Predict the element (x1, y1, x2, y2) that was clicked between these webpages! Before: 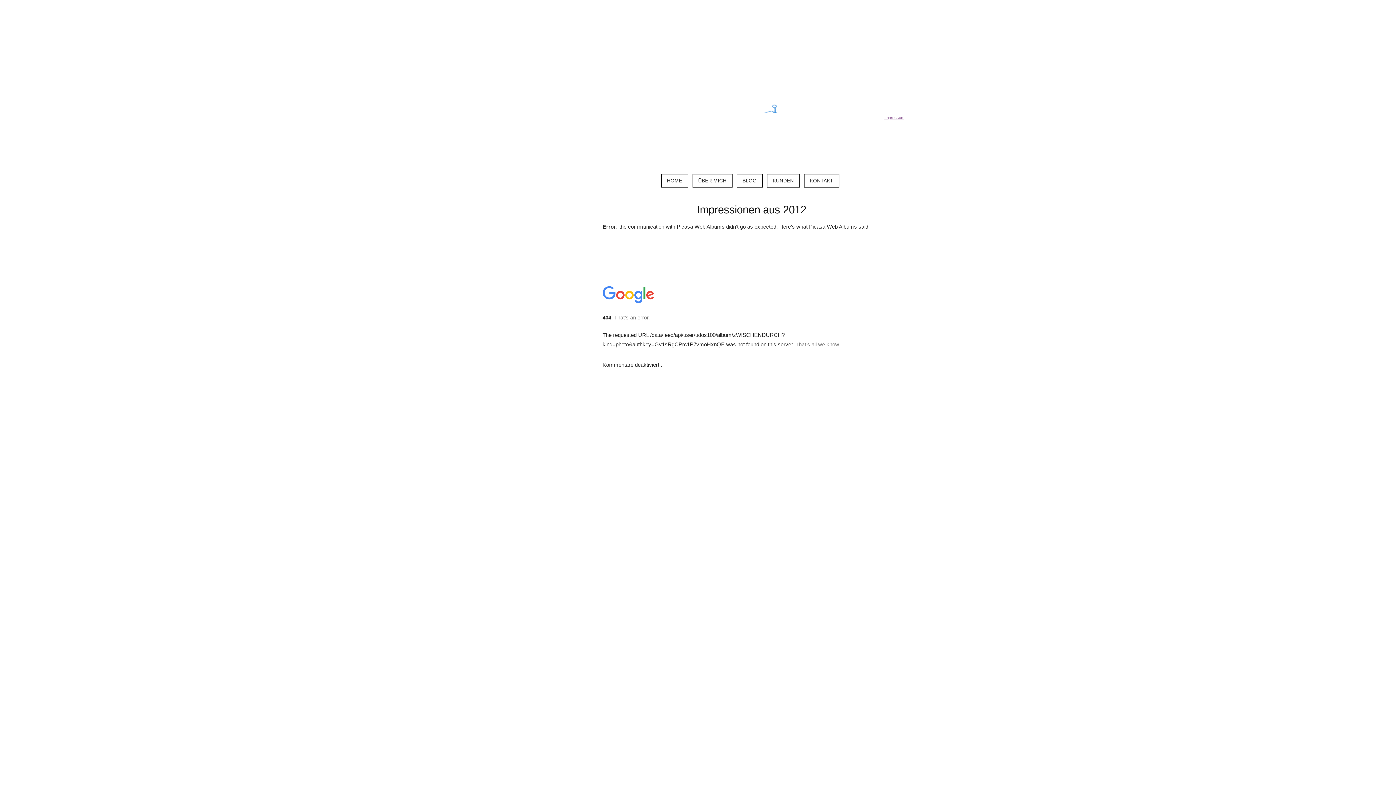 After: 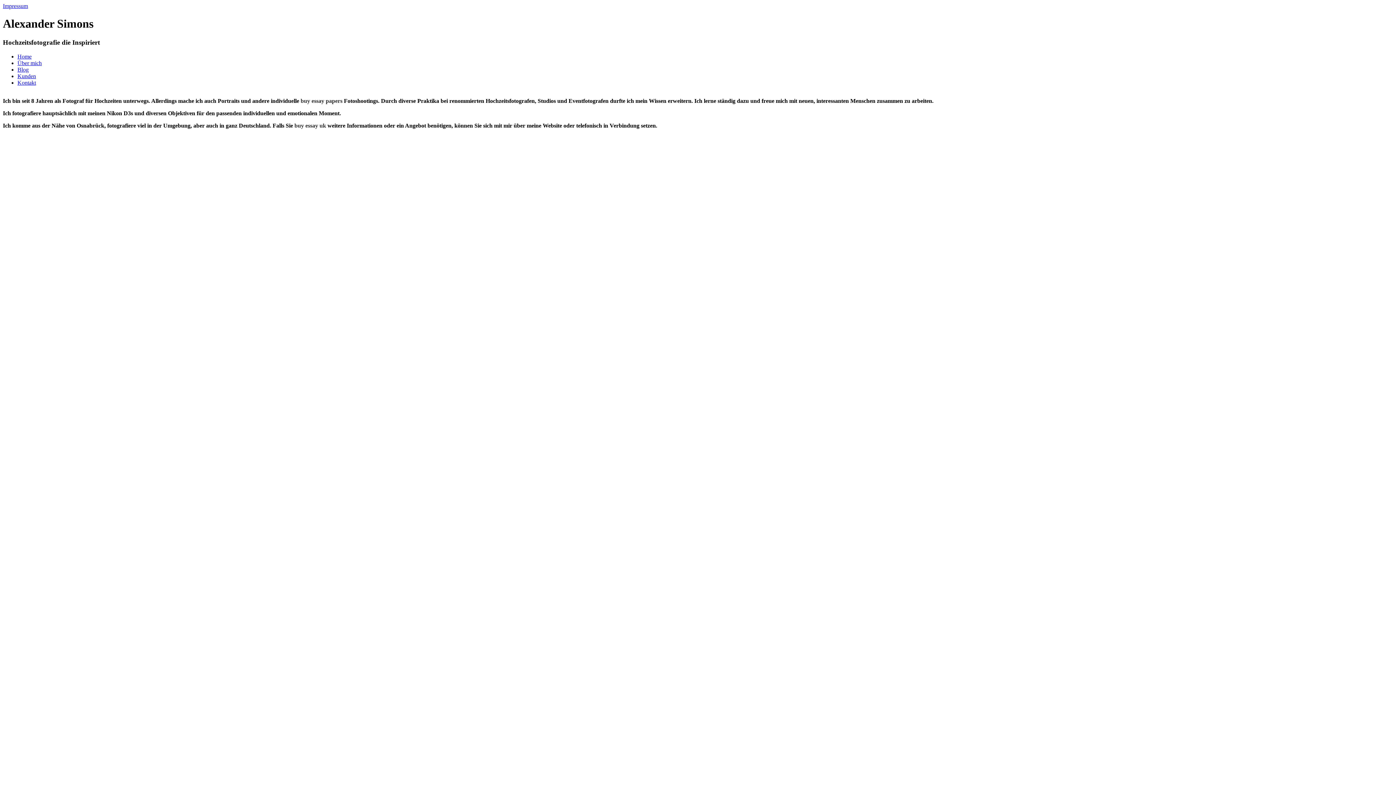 Action: bbox: (692, 174, 732, 187) label: ÜBER MICH